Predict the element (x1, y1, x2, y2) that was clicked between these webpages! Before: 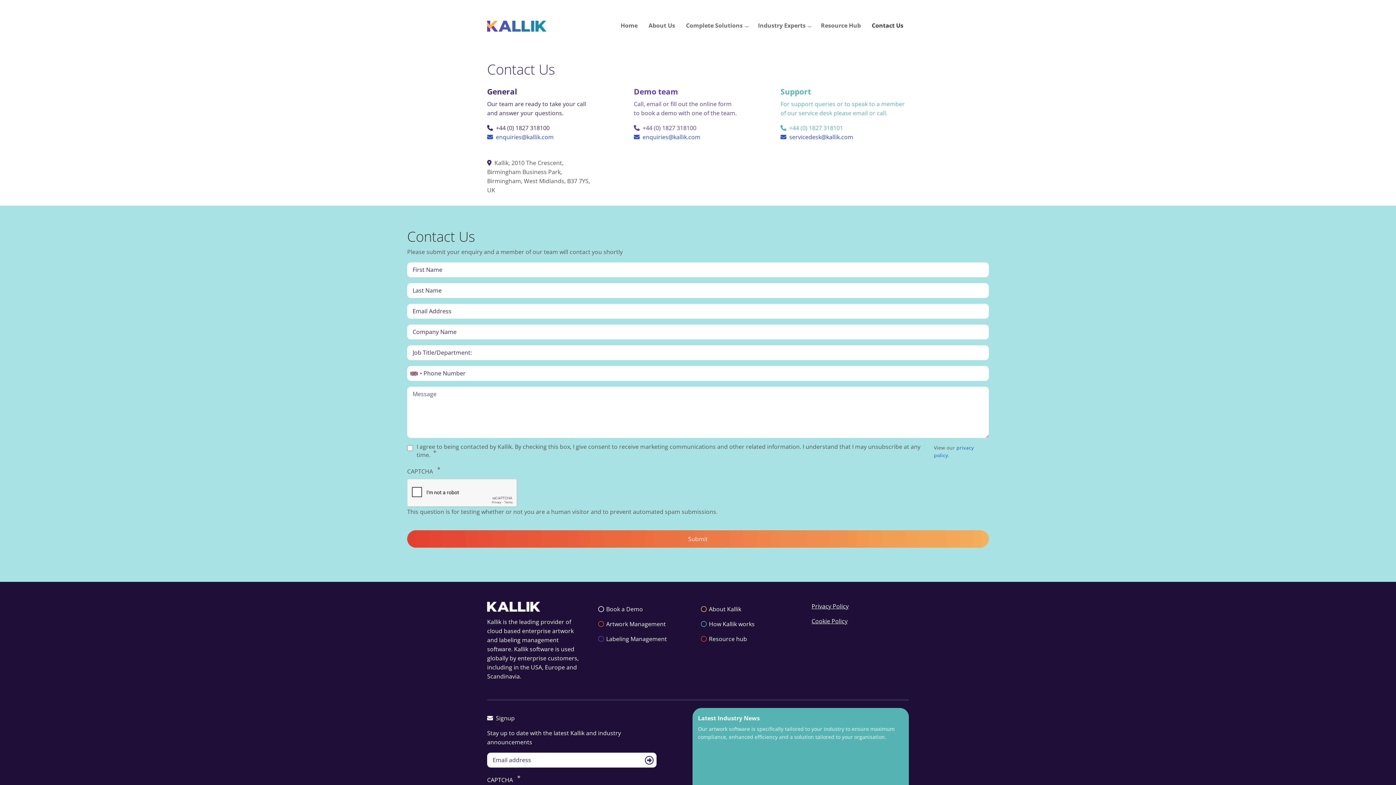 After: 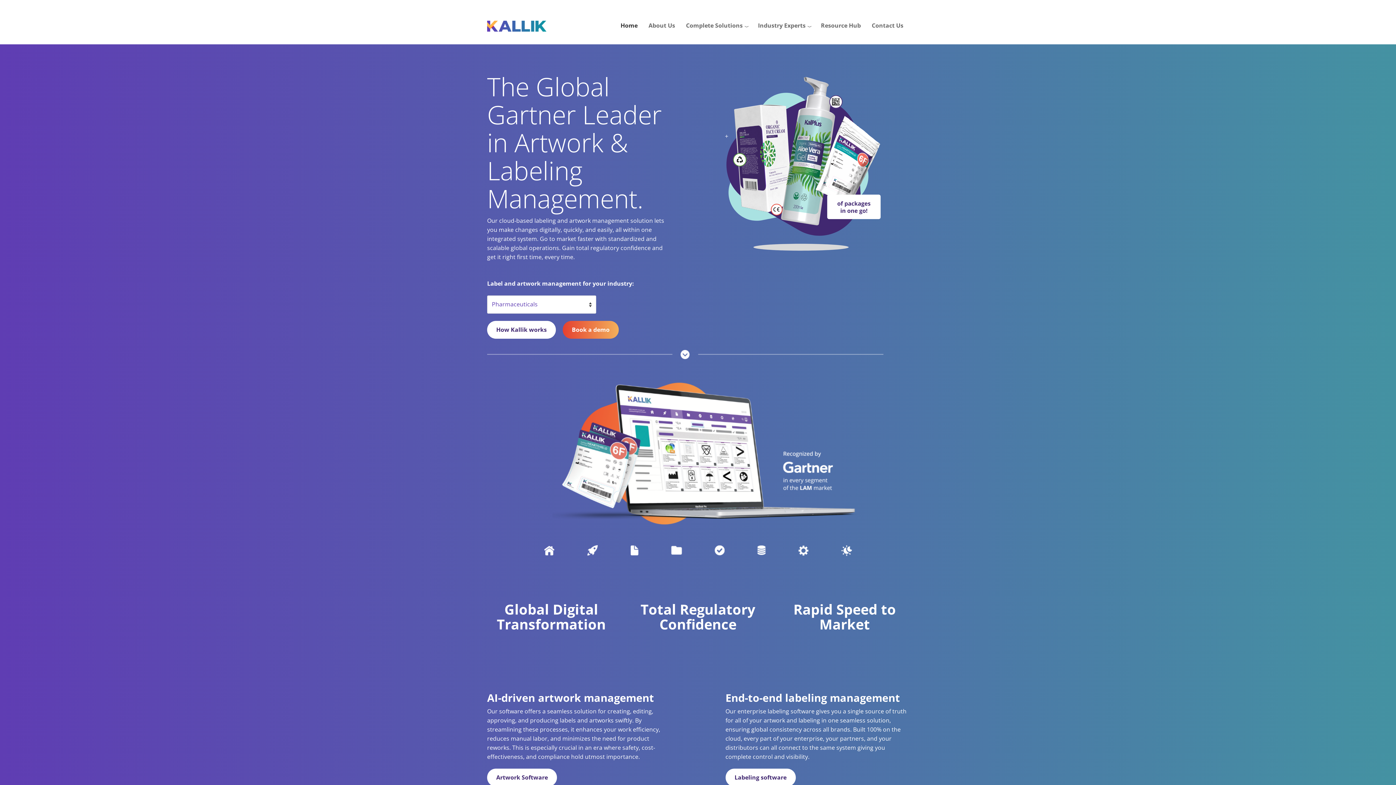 Action: bbox: (487, 7, 552, 43)